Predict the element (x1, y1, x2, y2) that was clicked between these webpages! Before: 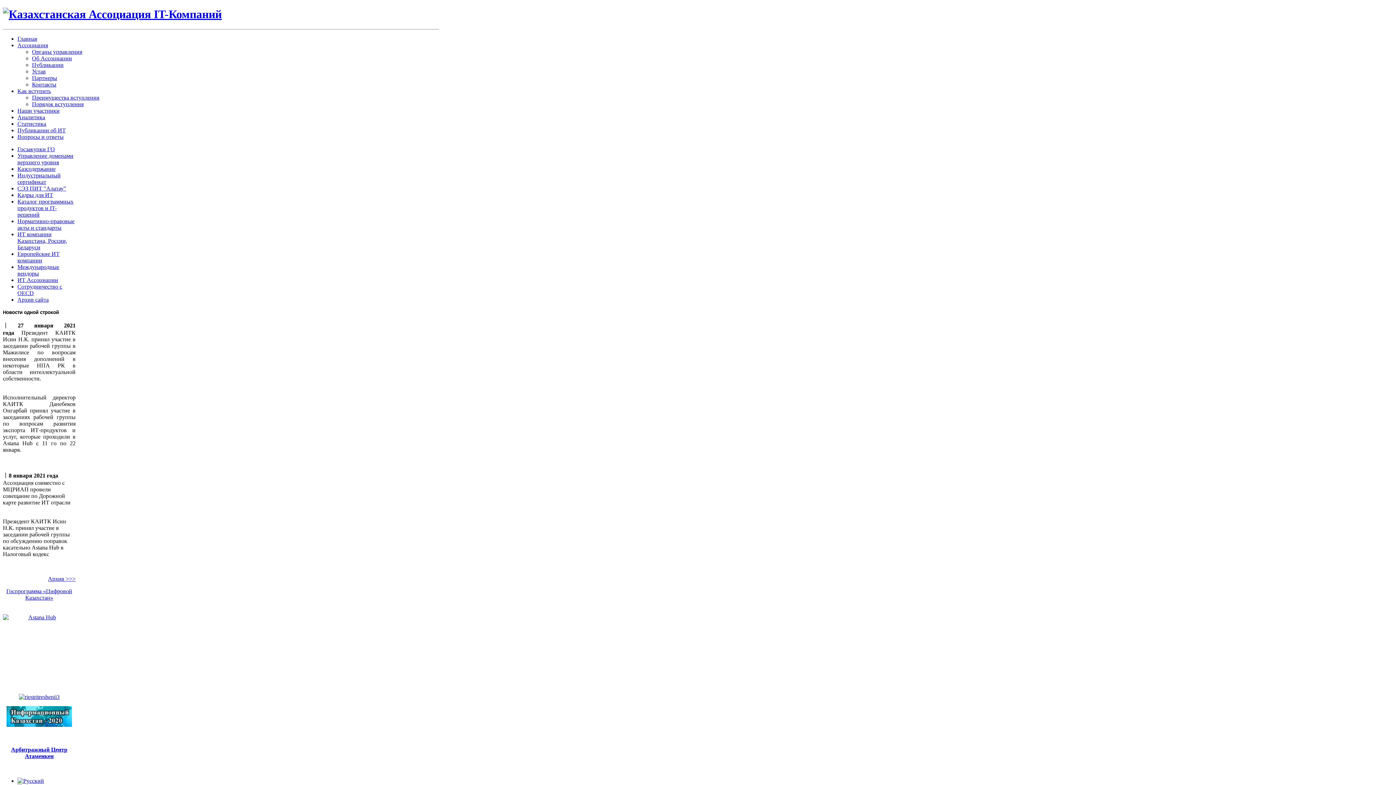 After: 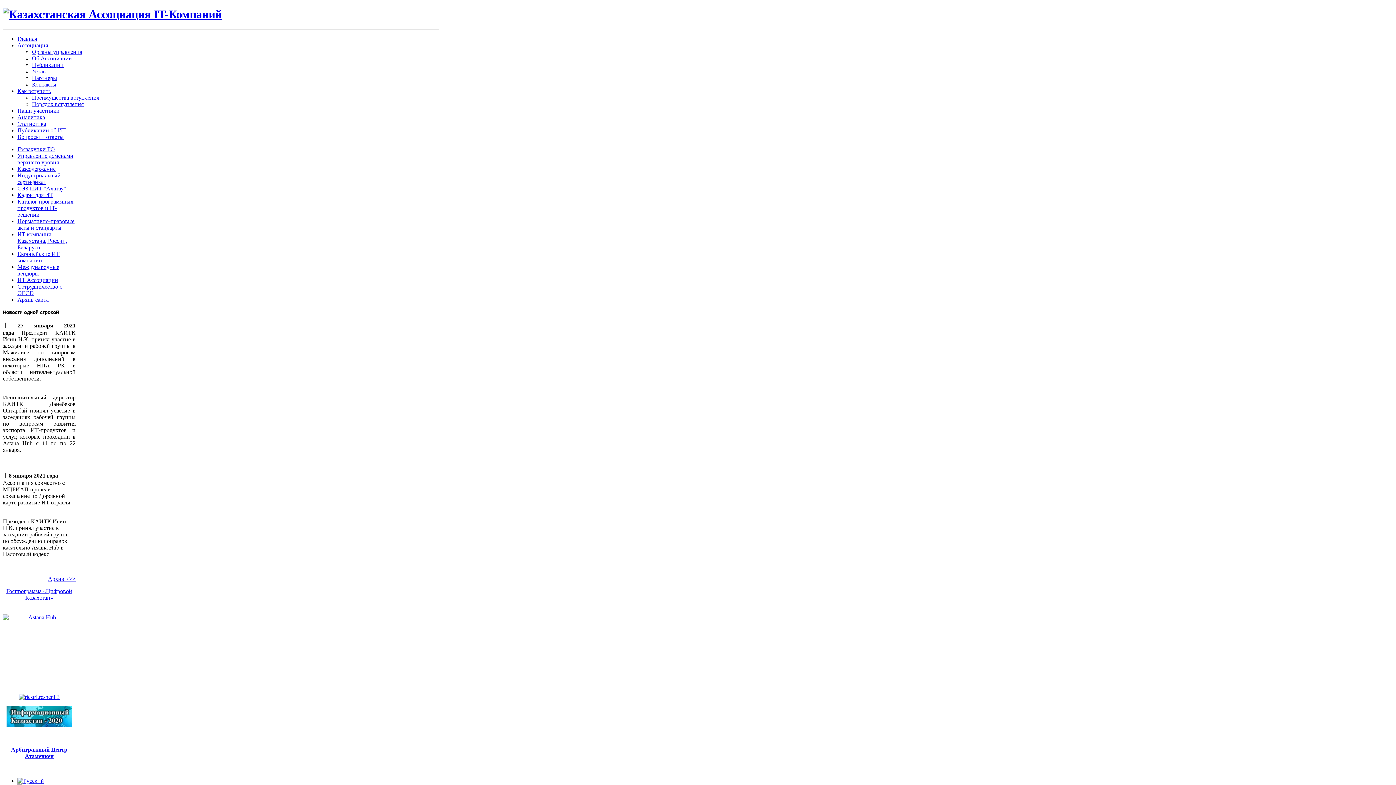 Action: bbox: (17, 35, 37, 41) label: Главная